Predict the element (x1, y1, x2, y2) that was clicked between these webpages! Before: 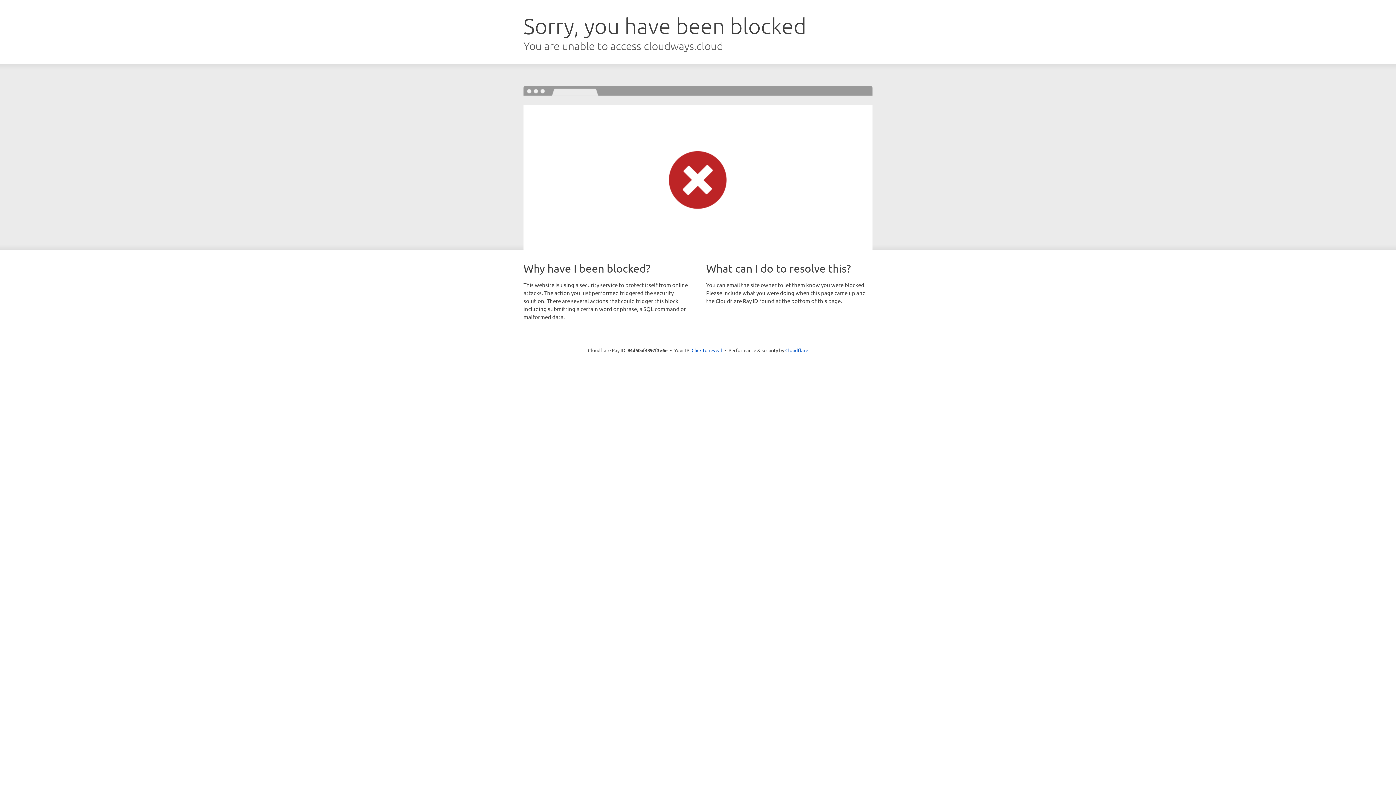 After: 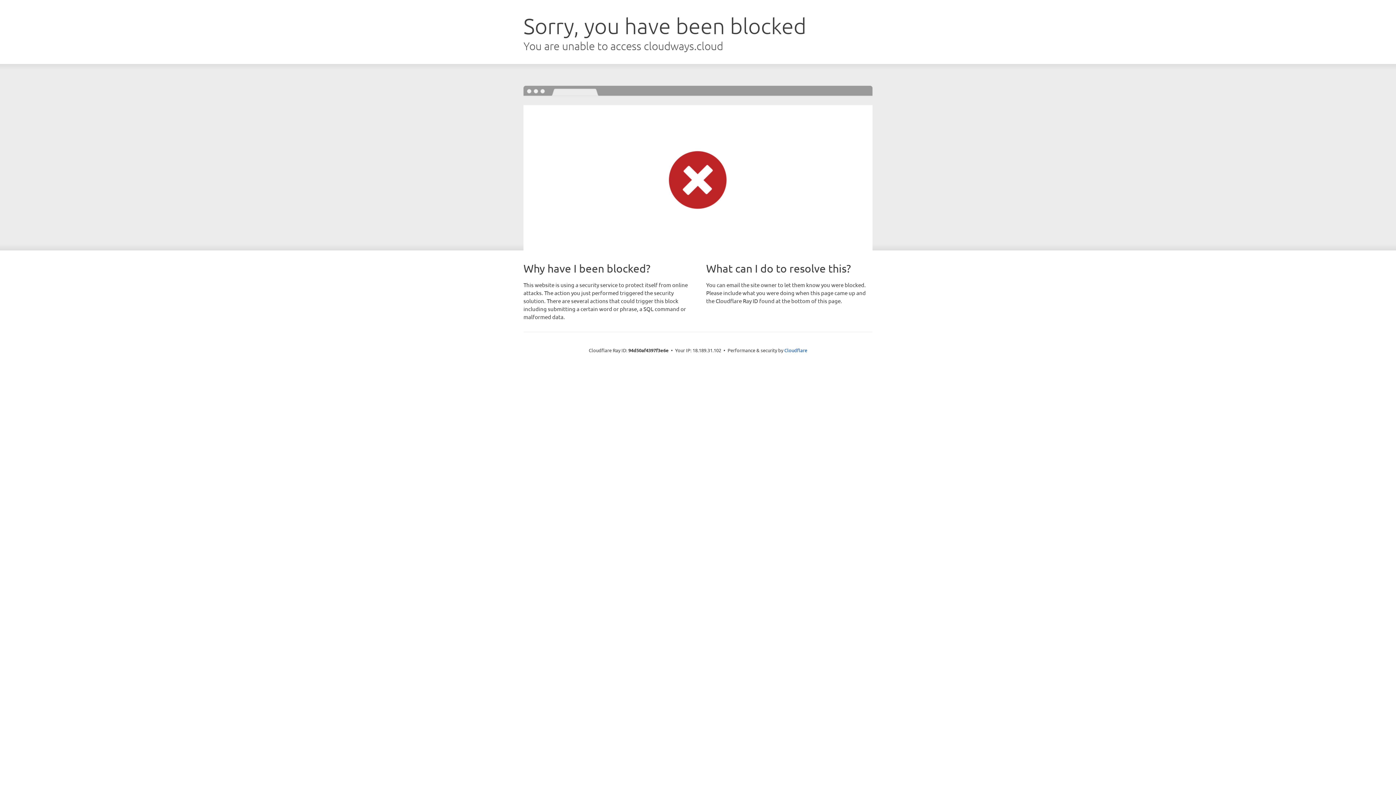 Action: label: Click to reveal bbox: (691, 346, 722, 353)